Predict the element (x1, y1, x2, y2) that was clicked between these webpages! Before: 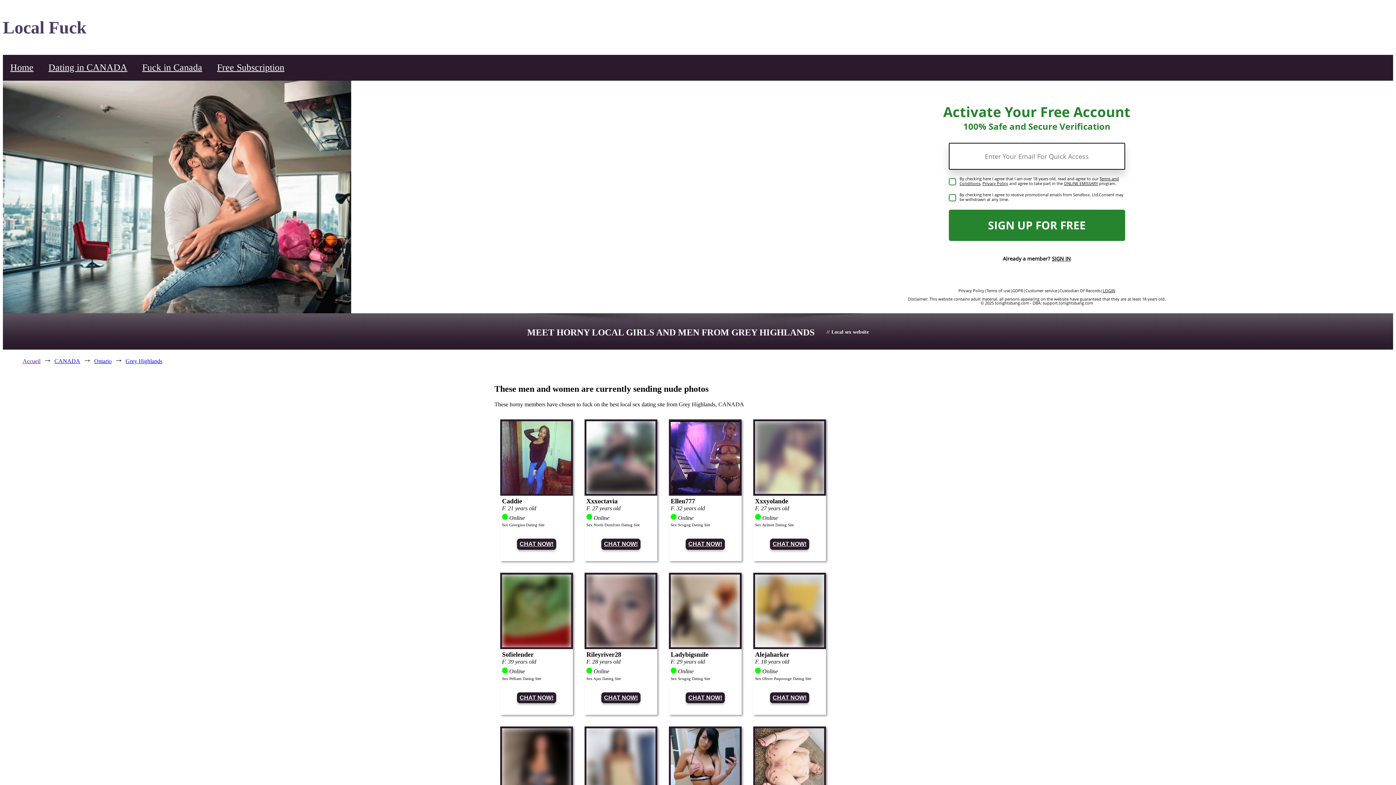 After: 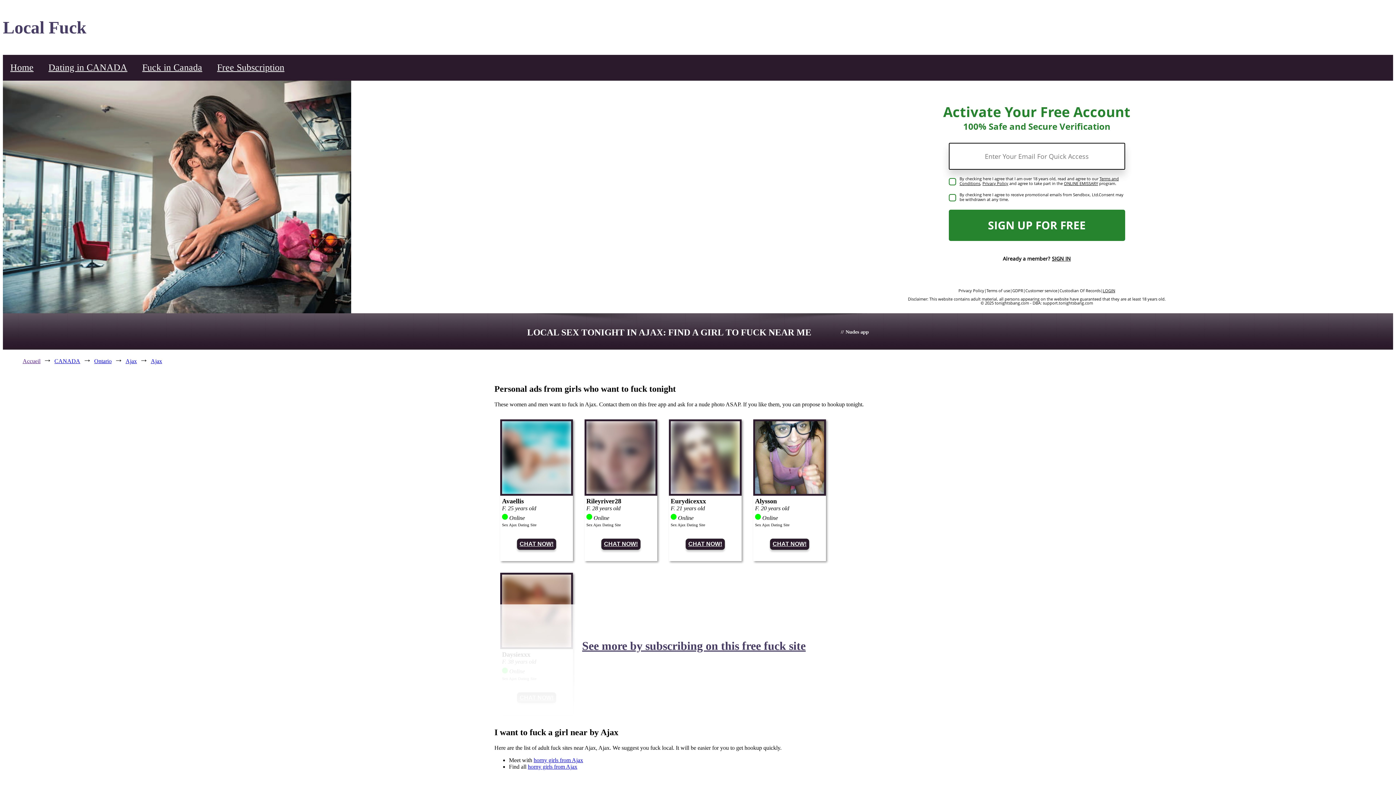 Action: label: Sex Ajax Dating Site bbox: (586, 676, 621, 680)